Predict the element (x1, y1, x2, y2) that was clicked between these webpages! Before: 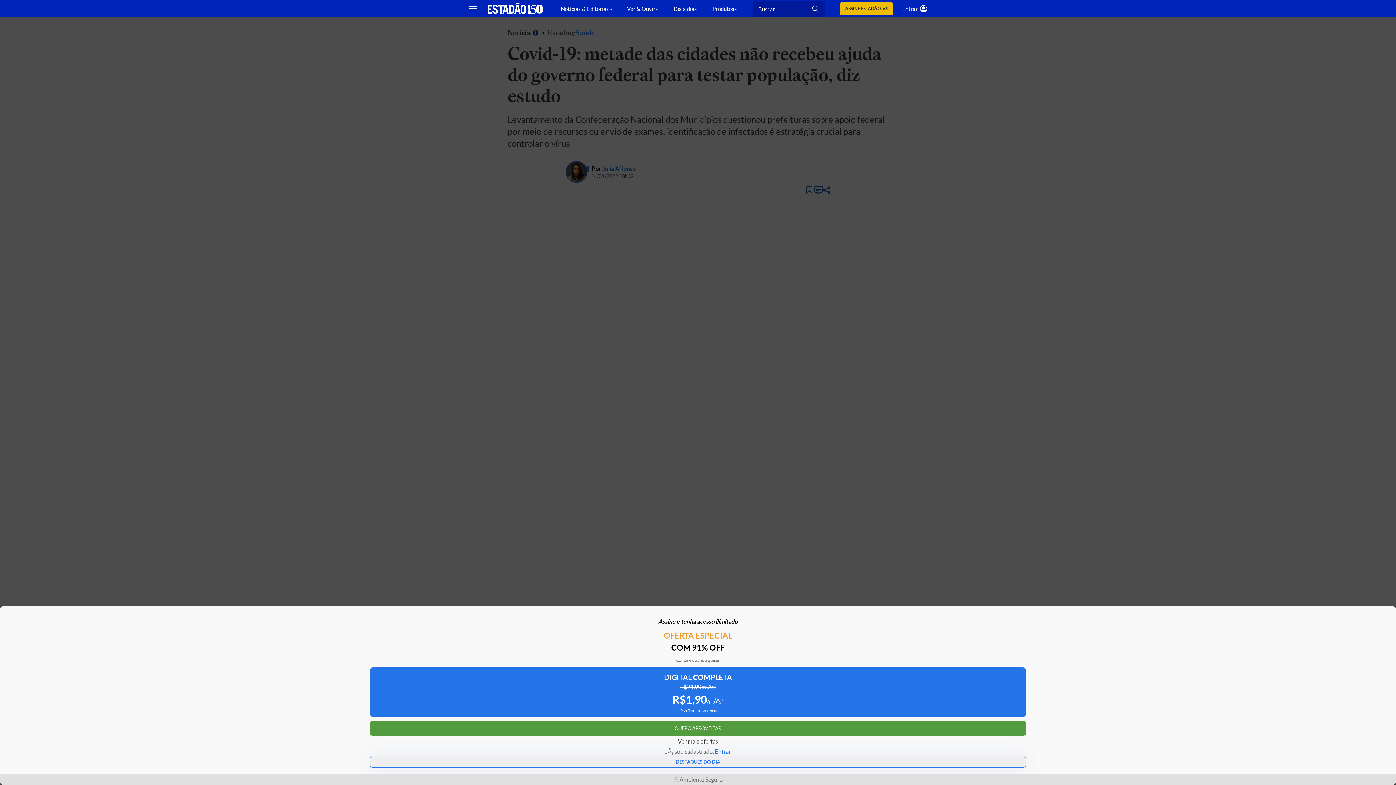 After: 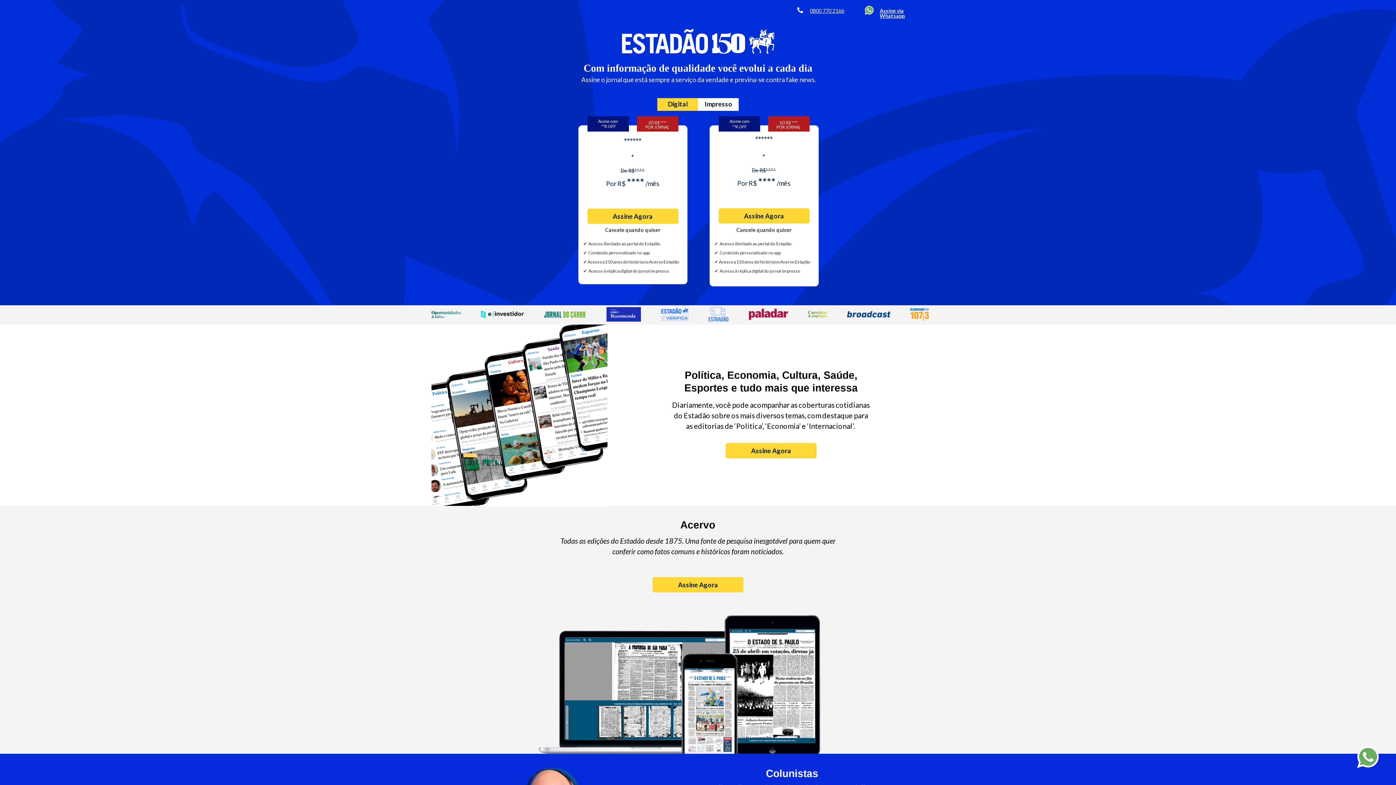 Action: bbox: (839, 2, 893, 15) label: ASSINE ESTADÃO